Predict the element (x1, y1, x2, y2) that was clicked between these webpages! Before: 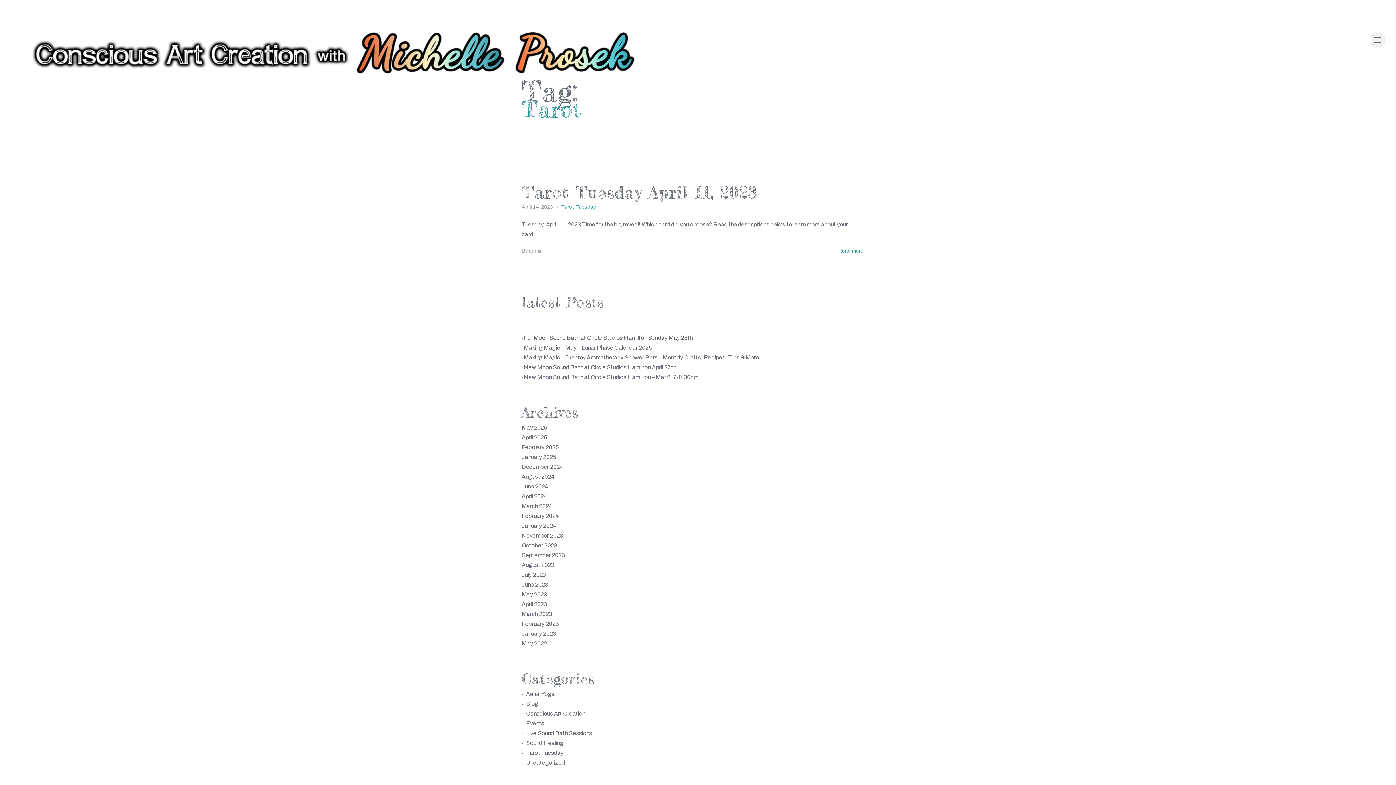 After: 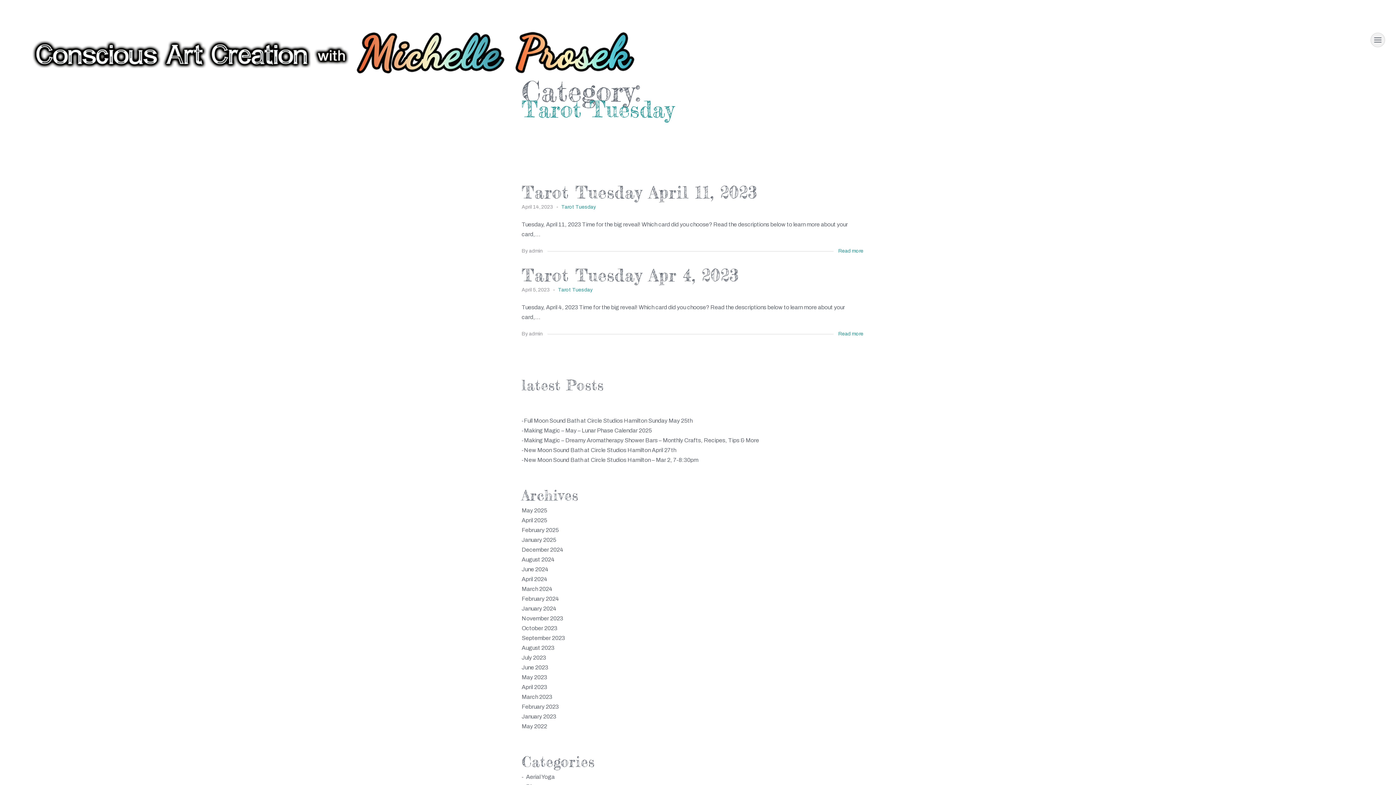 Action: label: Tarot Tuesday bbox: (526, 750, 563, 756)